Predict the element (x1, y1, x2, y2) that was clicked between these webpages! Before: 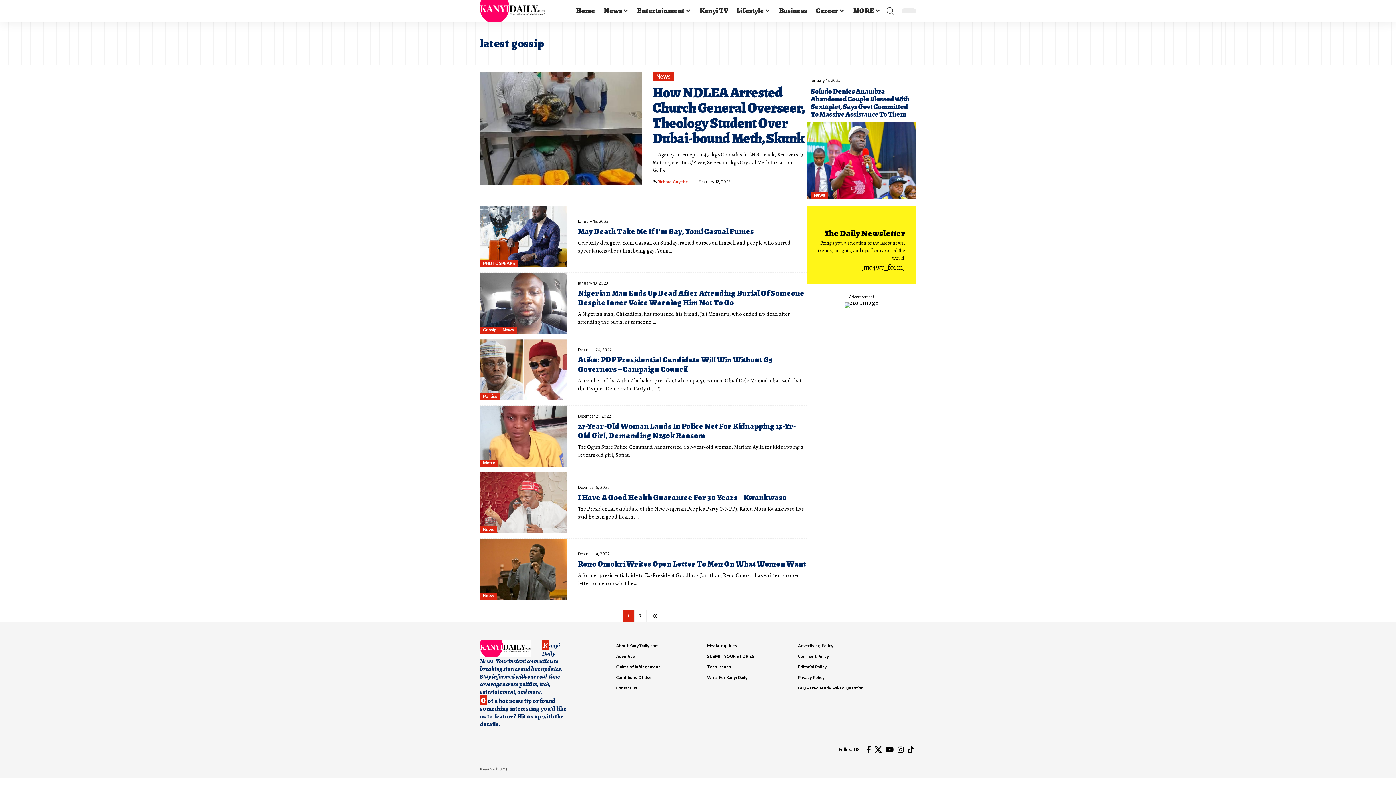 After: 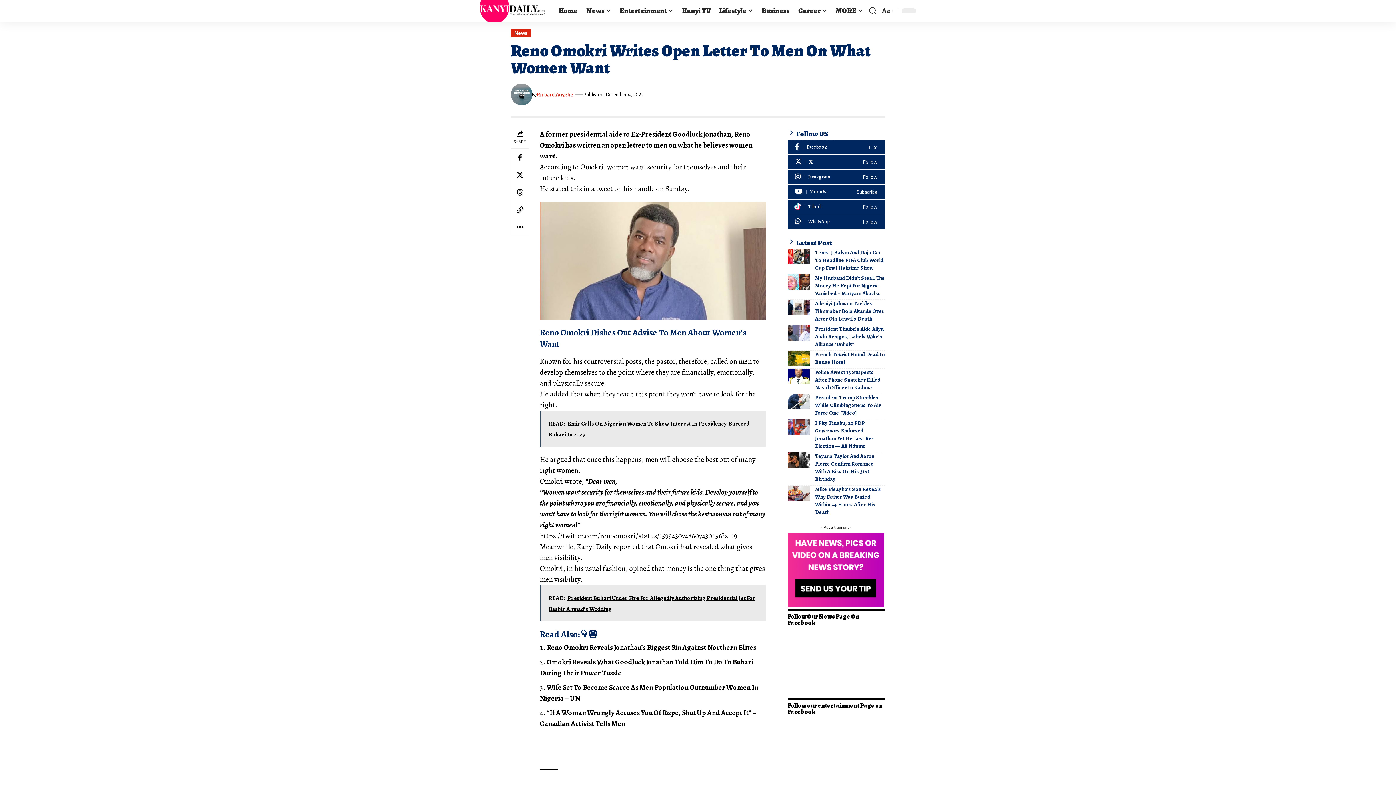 Action: label: Reno Omokri Writes Open Letter To Men On What Women Want bbox: (578, 558, 806, 569)